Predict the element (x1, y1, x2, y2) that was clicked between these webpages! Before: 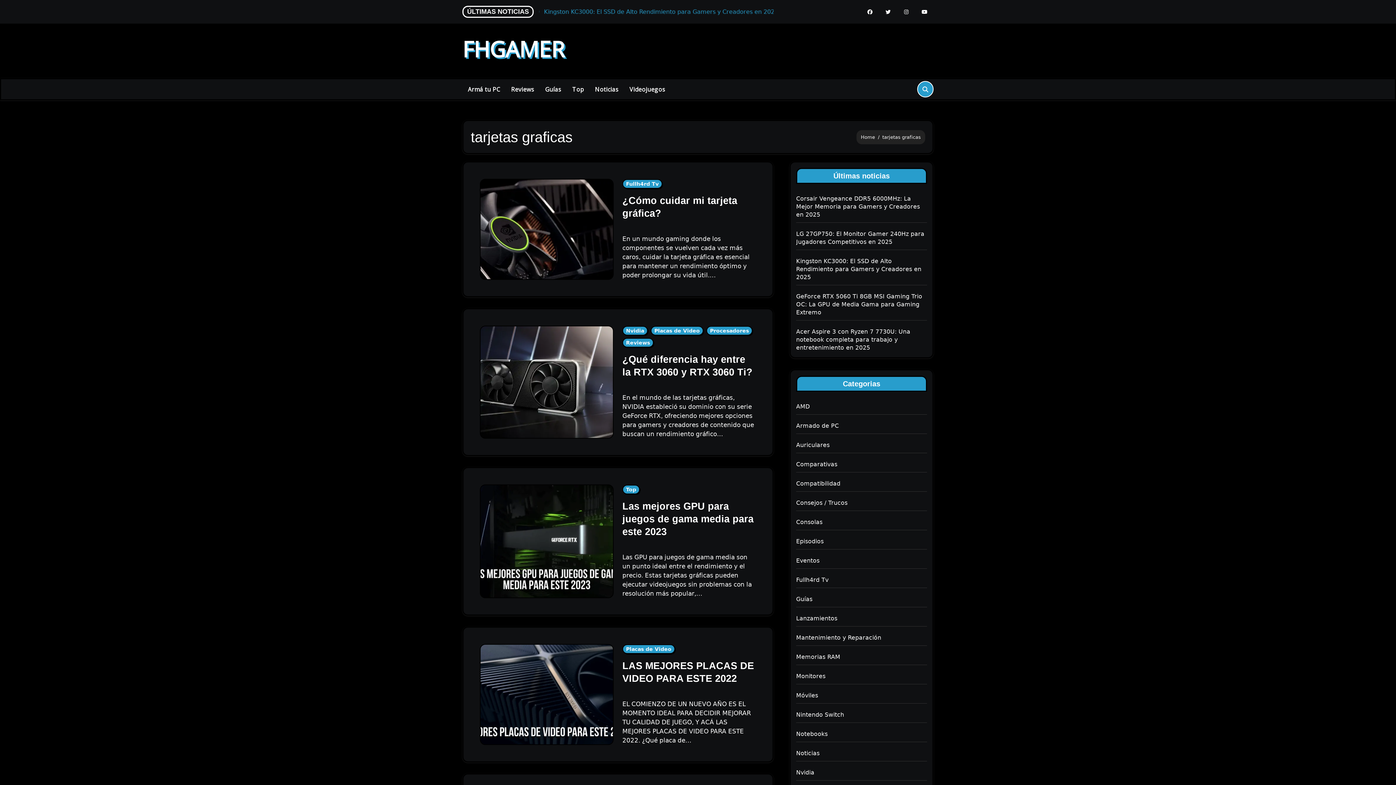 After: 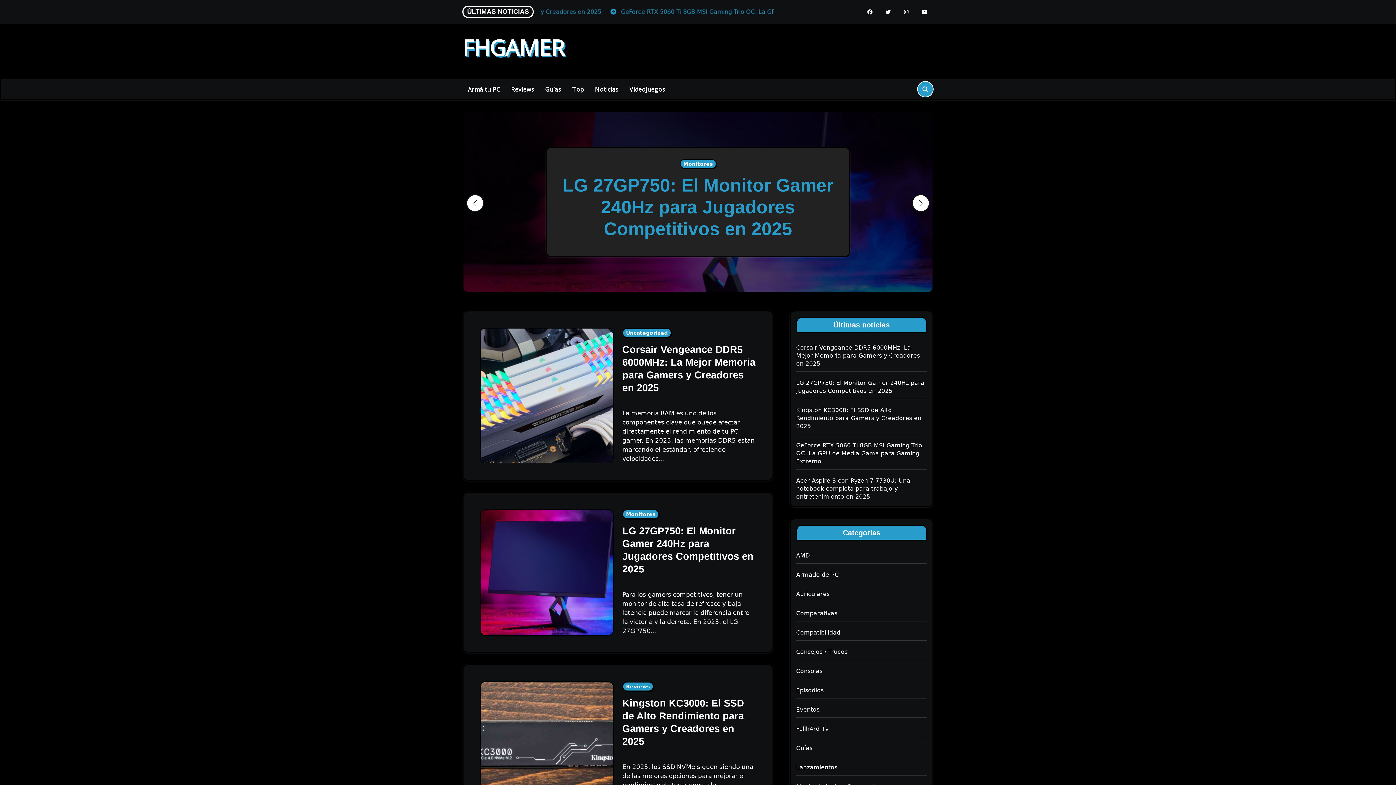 Action: bbox: (861, 134, 875, 139) label: Home